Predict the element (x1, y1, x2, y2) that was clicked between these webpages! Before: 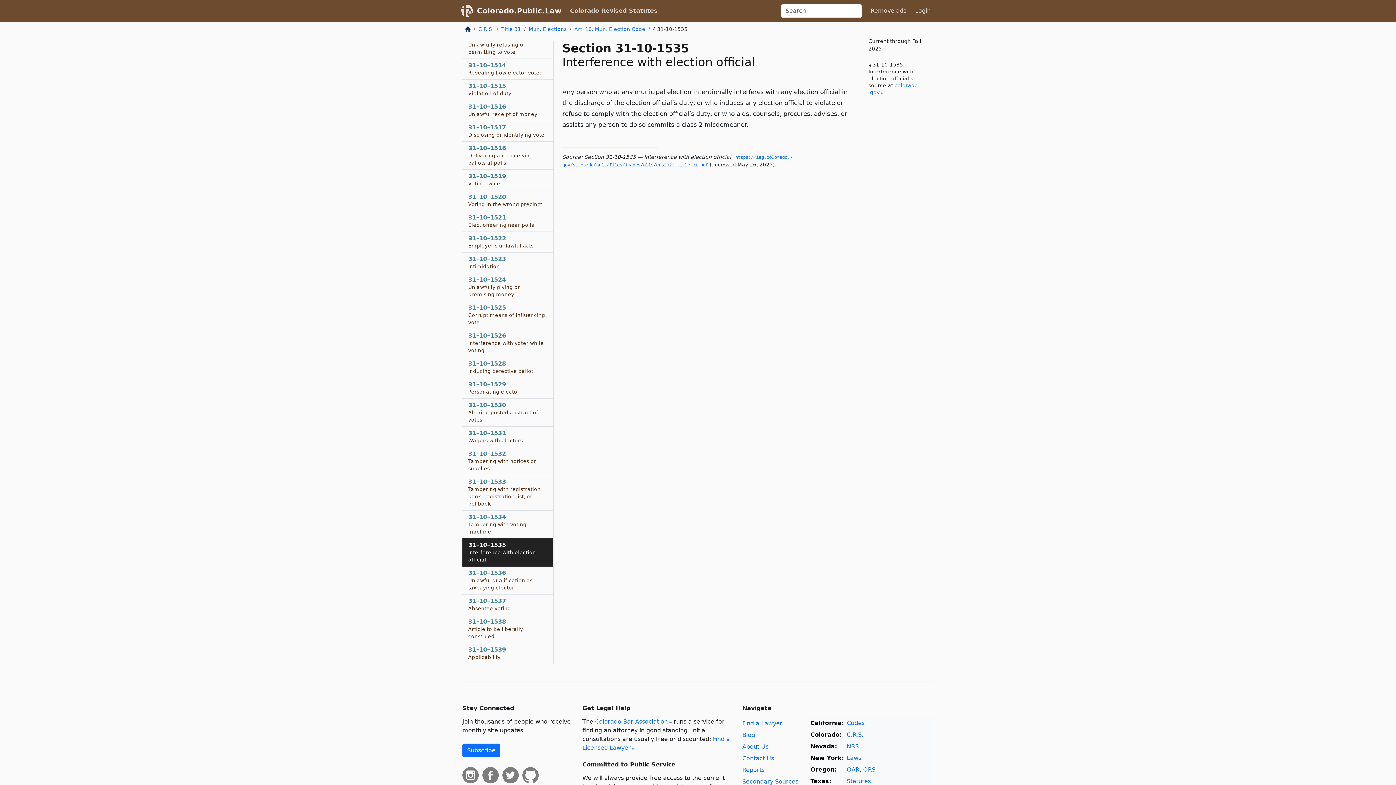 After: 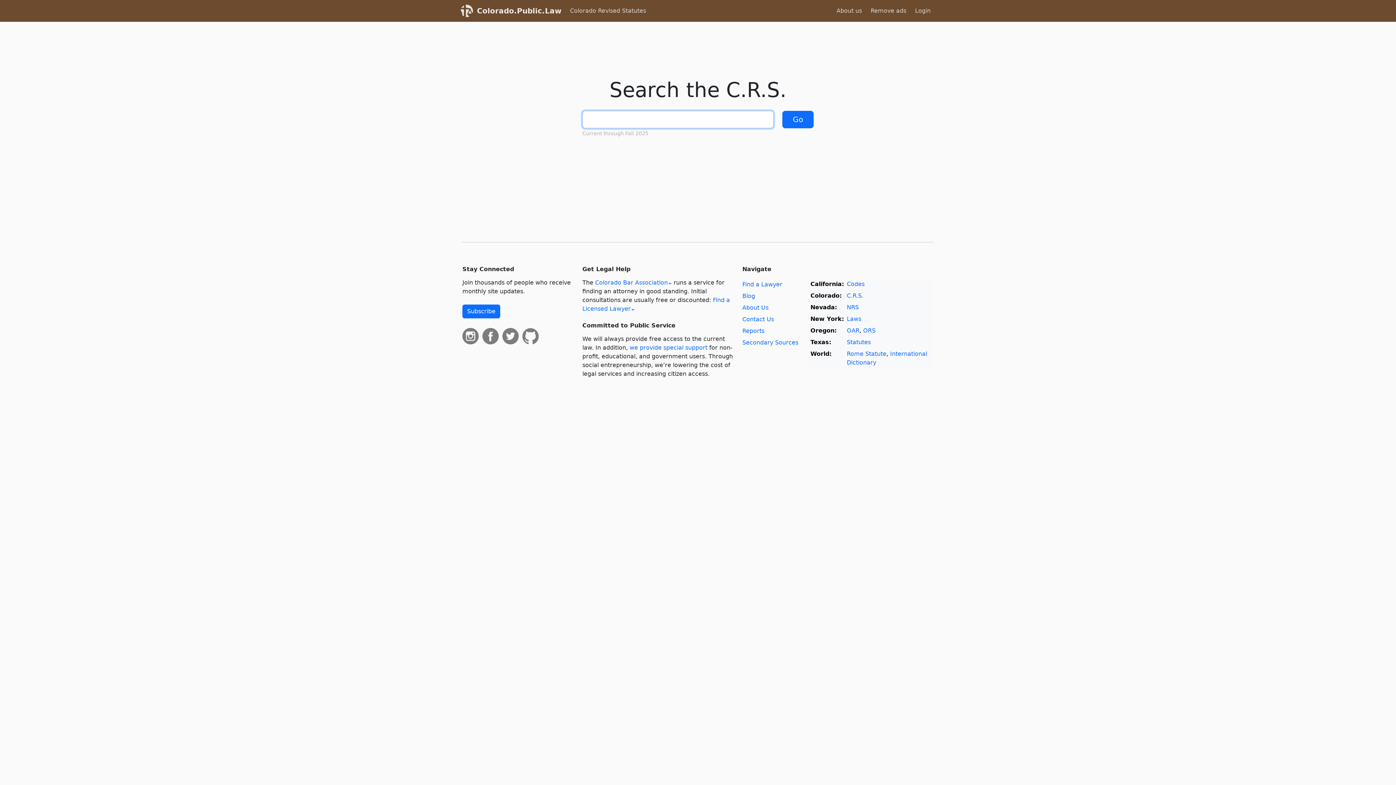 Action: bbox: (465, 26, 470, 32)